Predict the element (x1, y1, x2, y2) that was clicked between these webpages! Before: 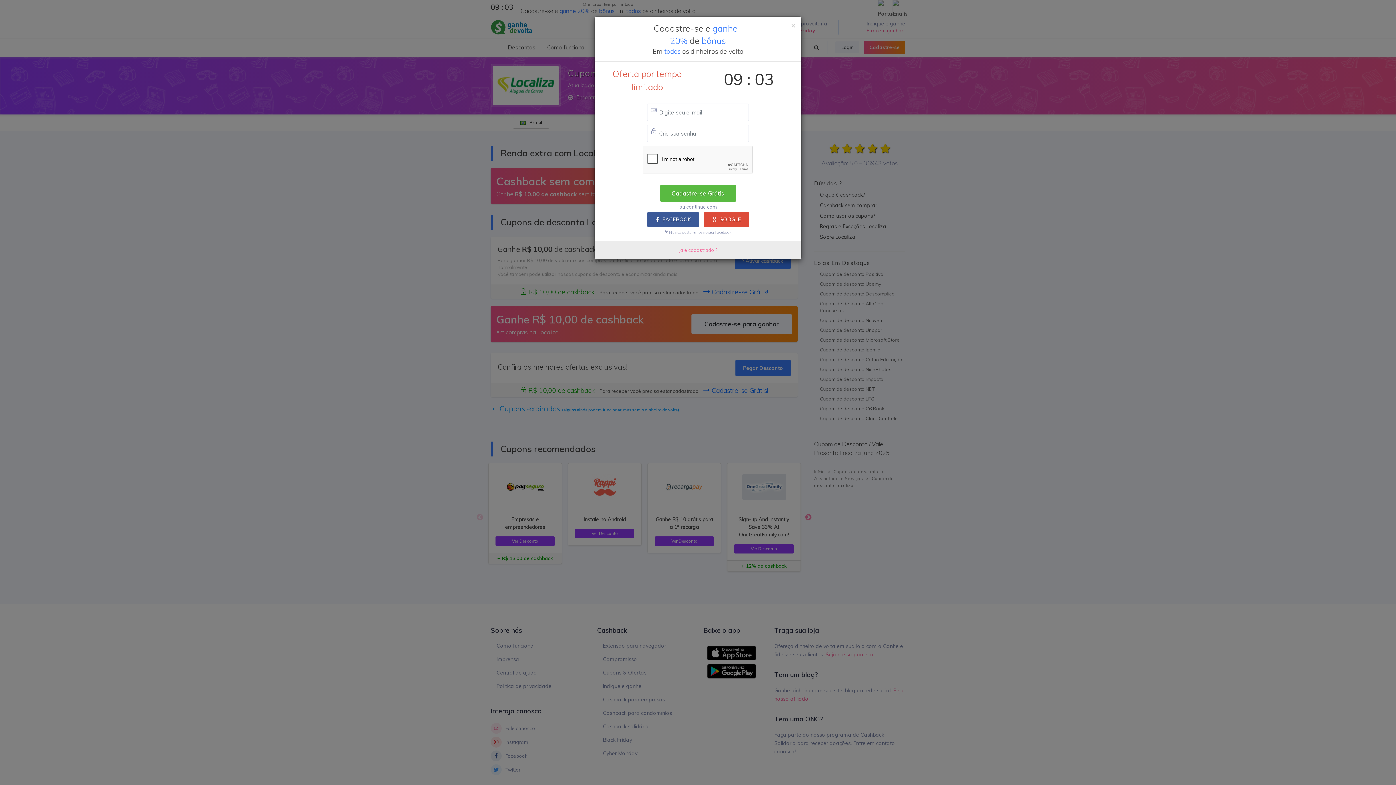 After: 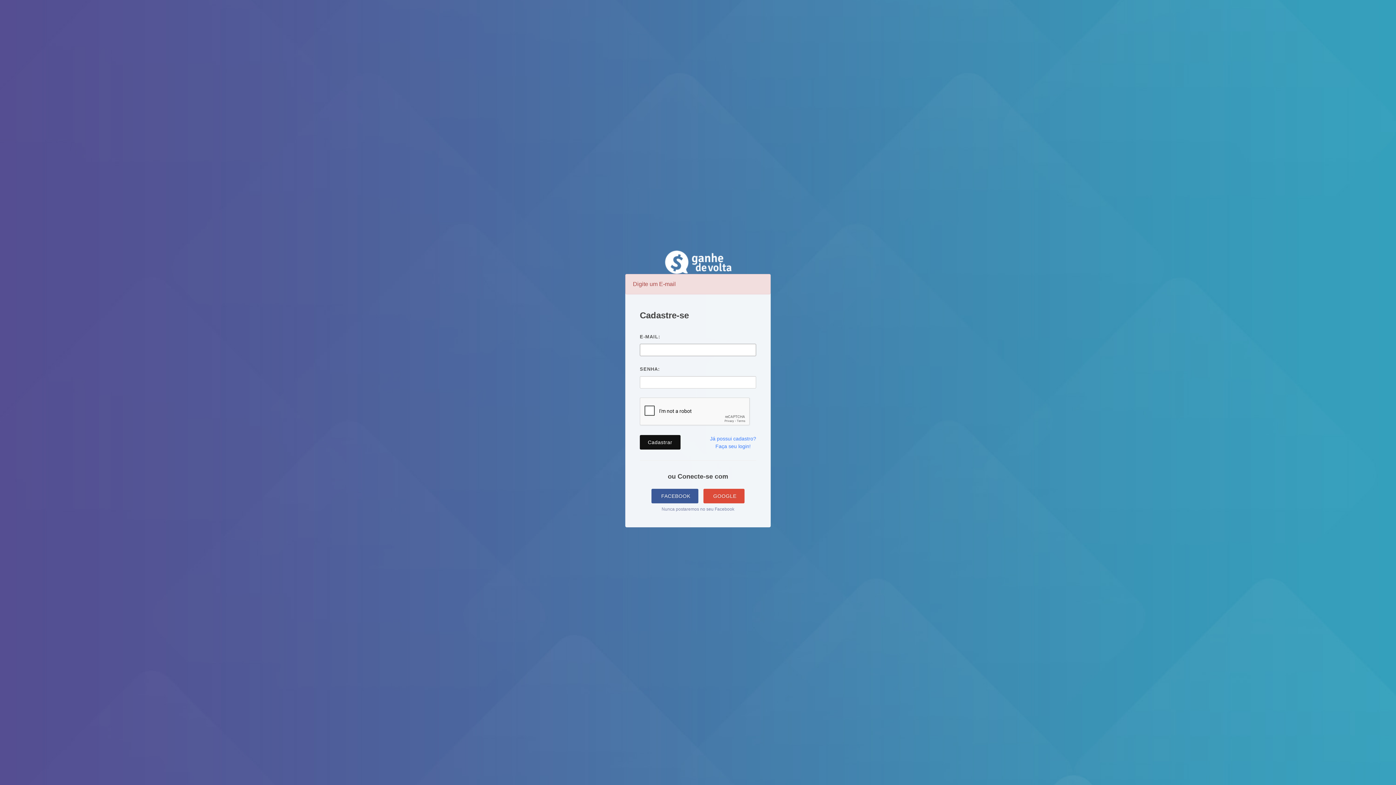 Action: label: Cadastre-se Grátis bbox: (660, 185, 736, 201)